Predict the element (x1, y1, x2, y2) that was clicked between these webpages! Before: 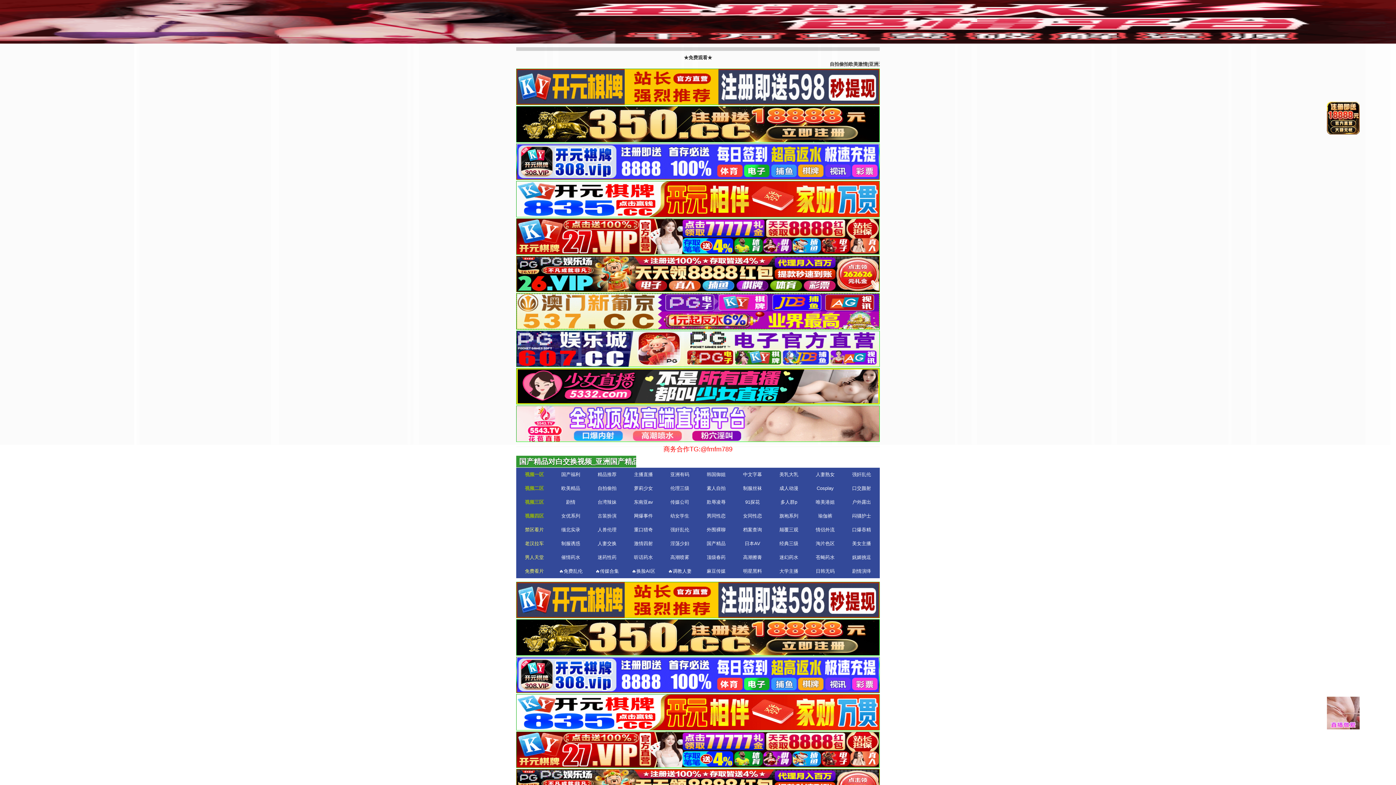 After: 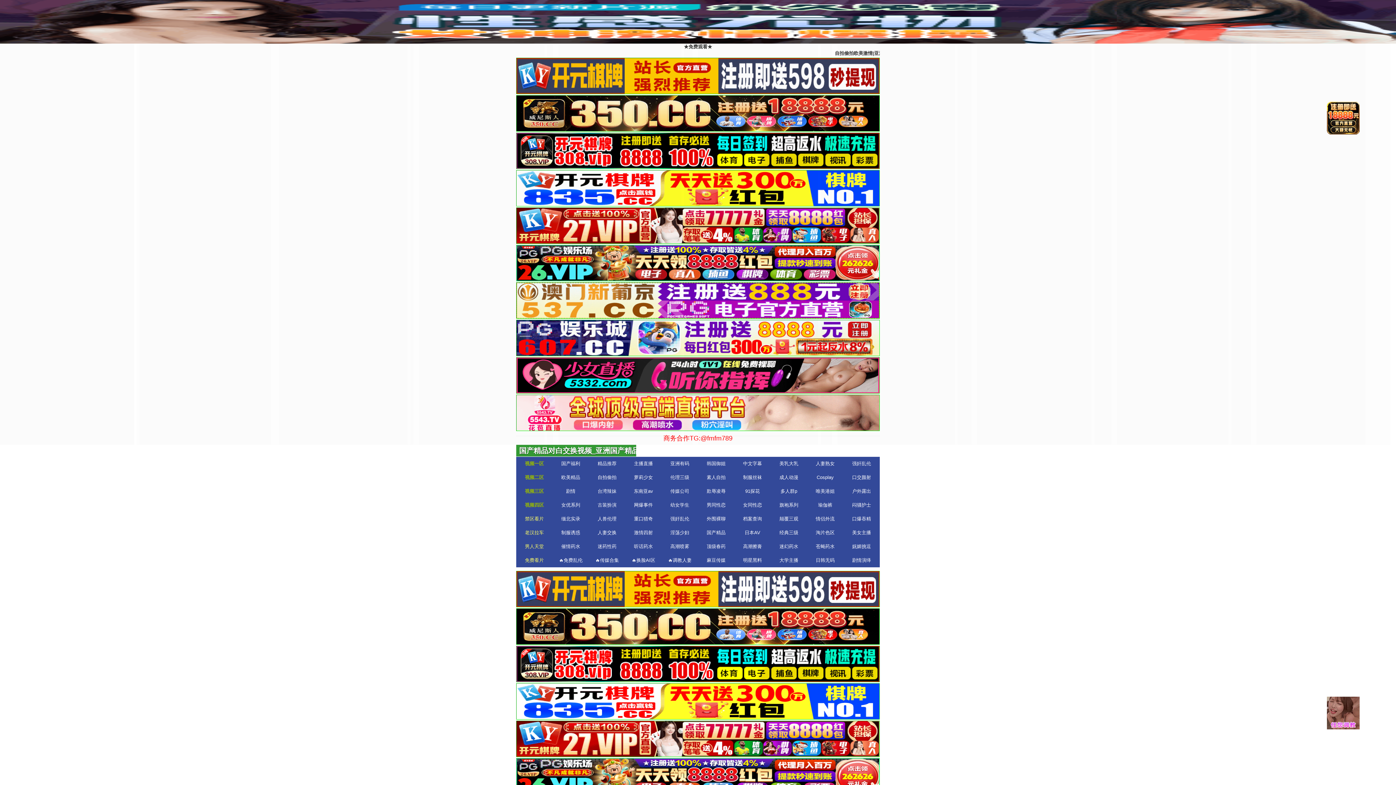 Action: bbox: (843, 468, 880, 481) label: 强奸乱伦